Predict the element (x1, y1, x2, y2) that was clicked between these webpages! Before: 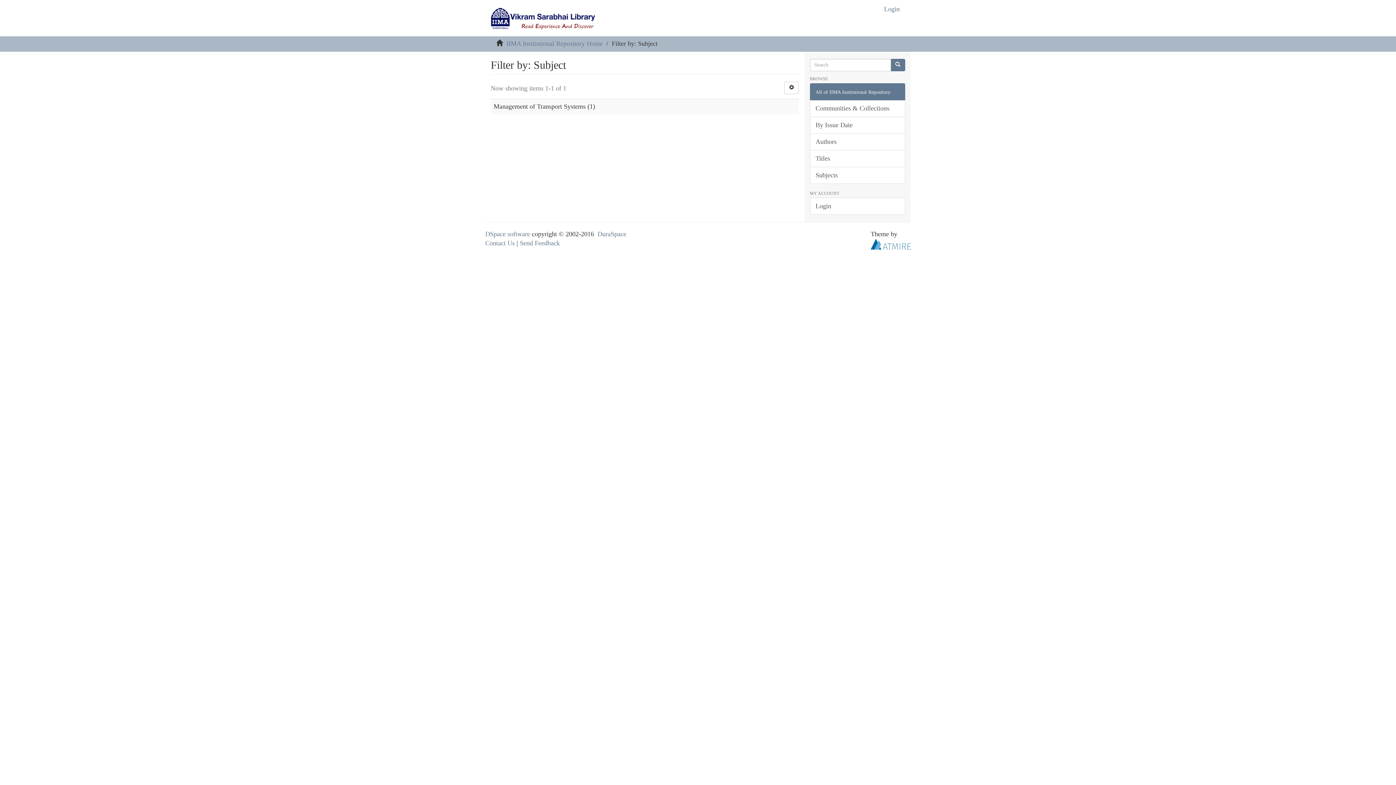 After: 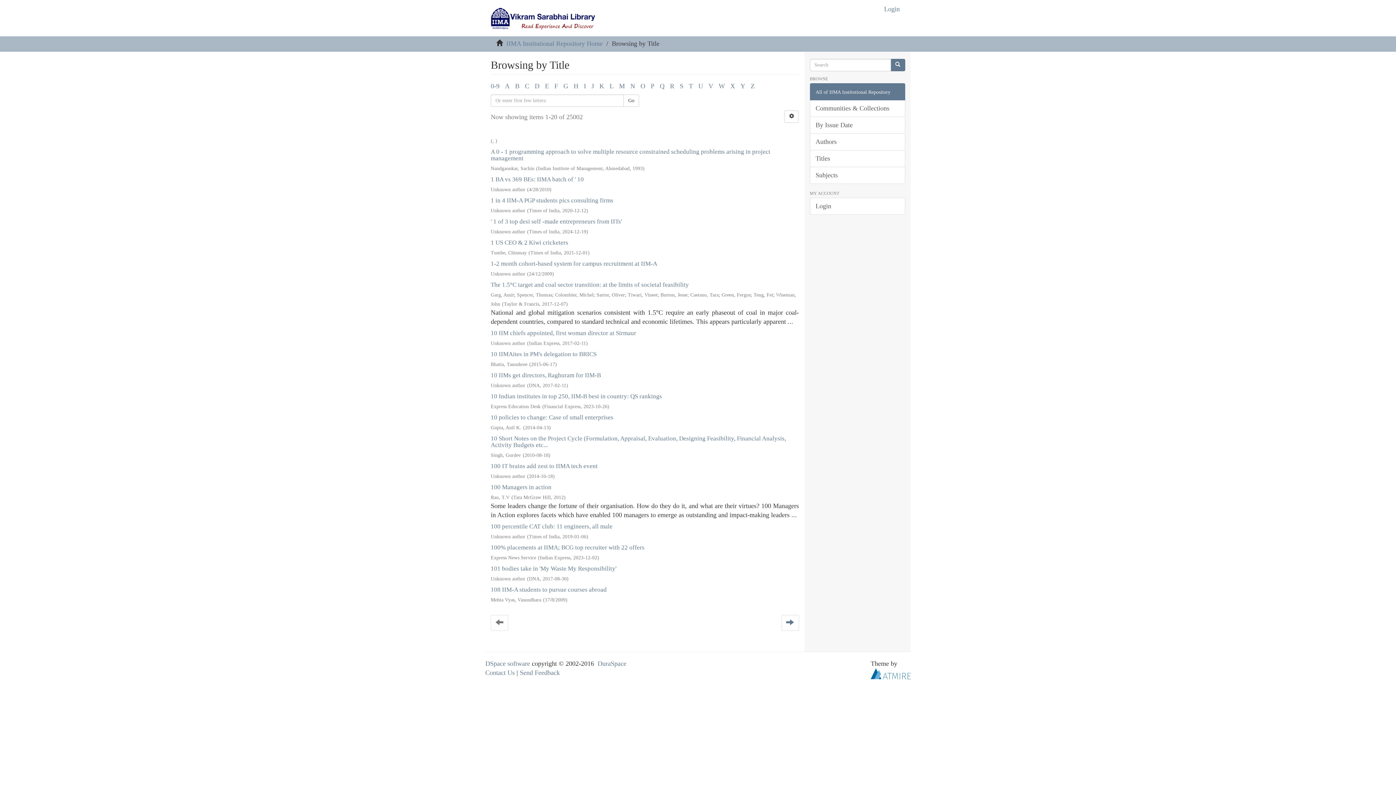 Action: bbox: (810, 150, 905, 167) label: Titles